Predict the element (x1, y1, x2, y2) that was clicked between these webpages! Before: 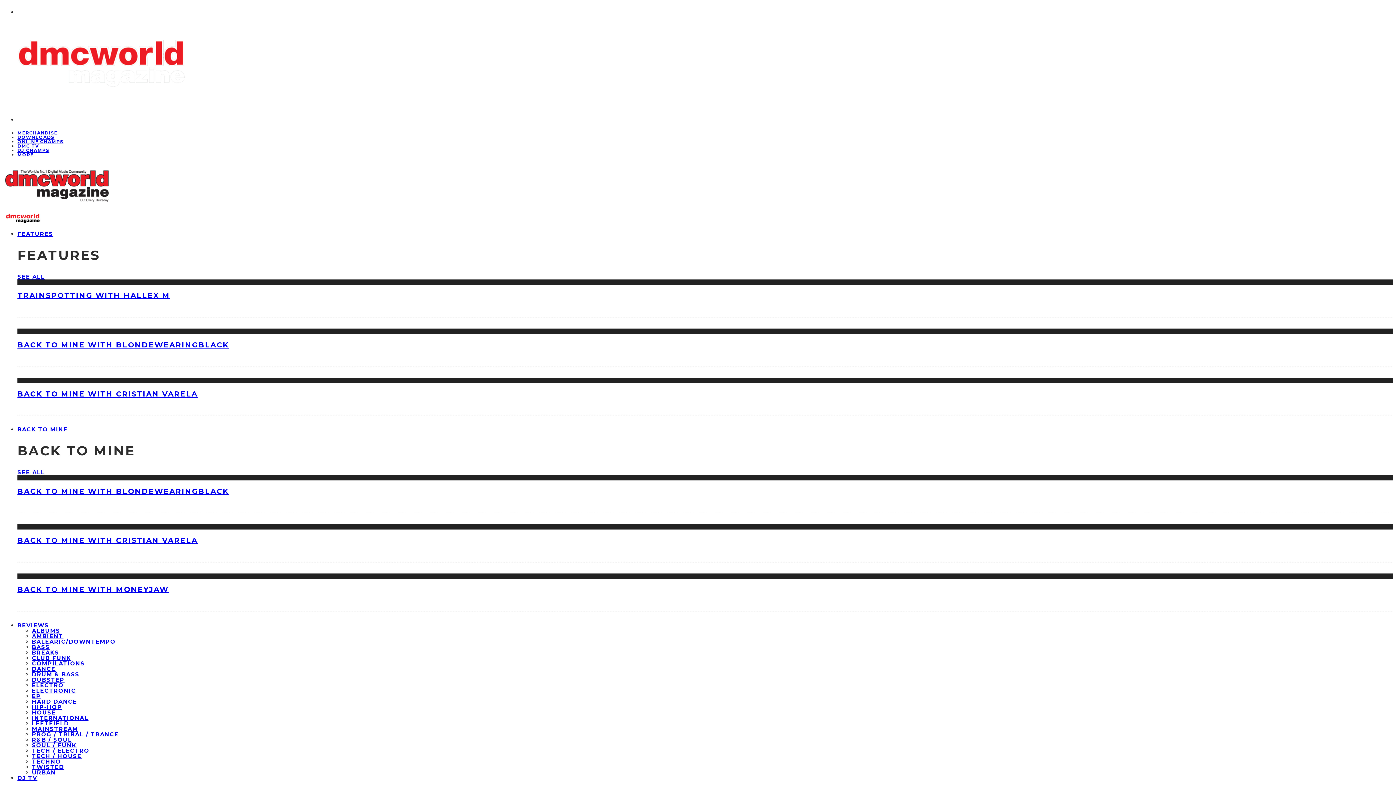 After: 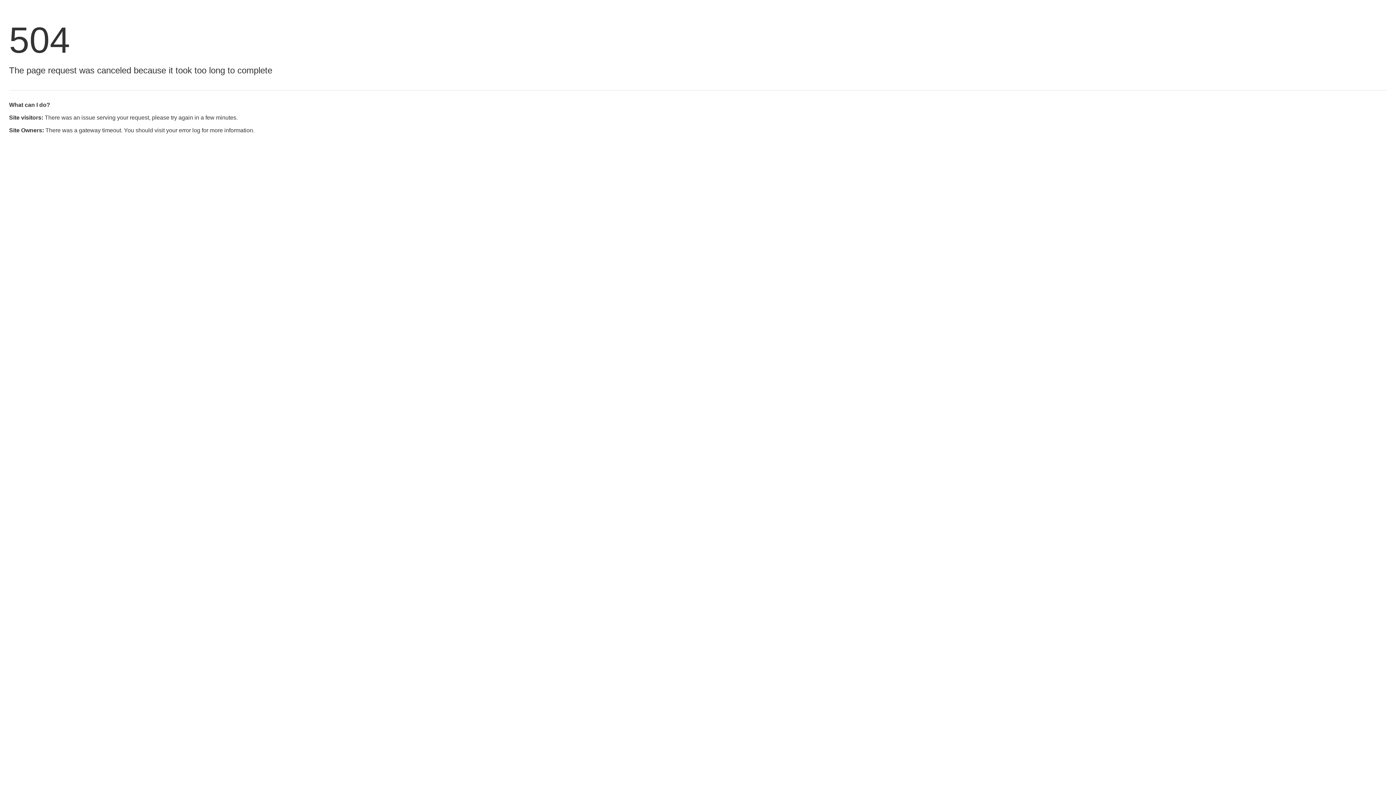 Action: label: DANCE bbox: (32, 665, 55, 672)